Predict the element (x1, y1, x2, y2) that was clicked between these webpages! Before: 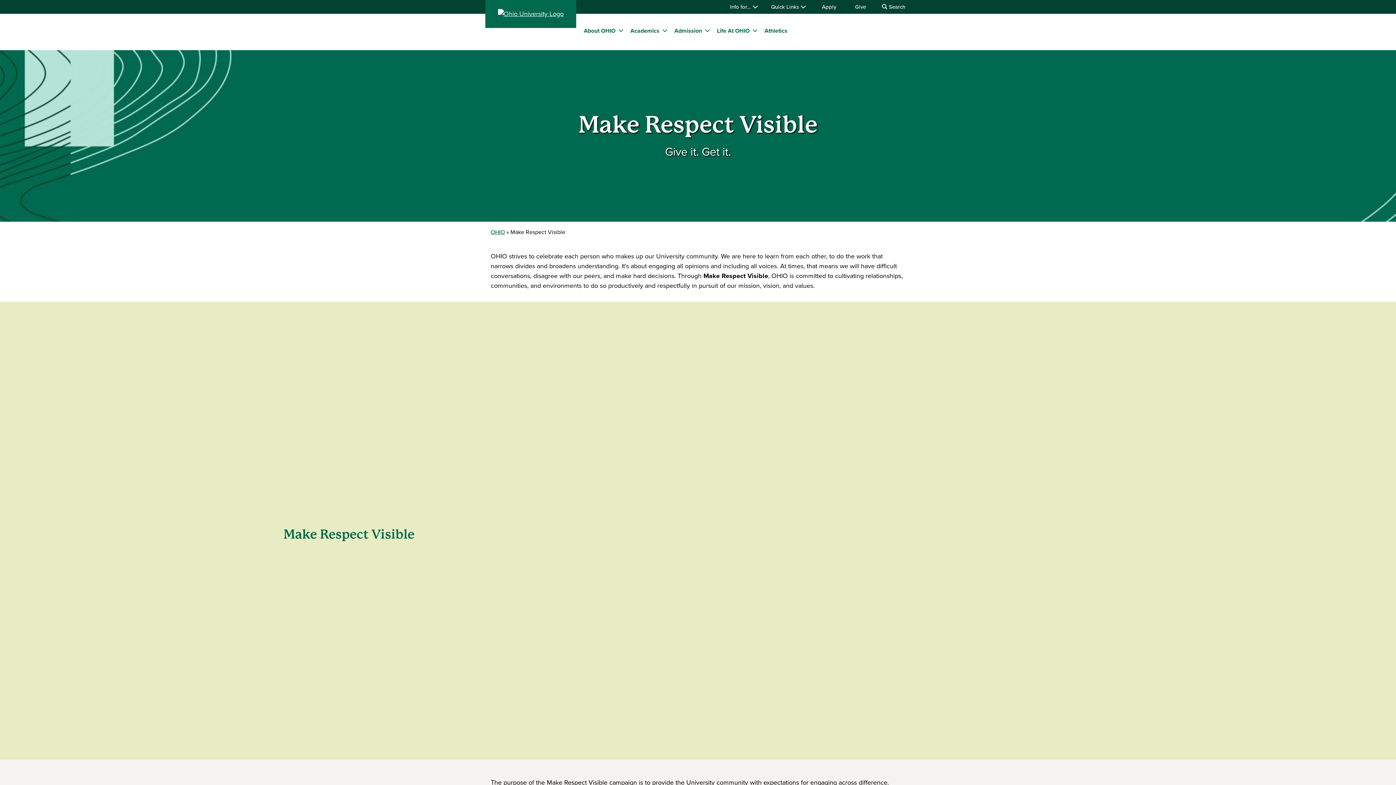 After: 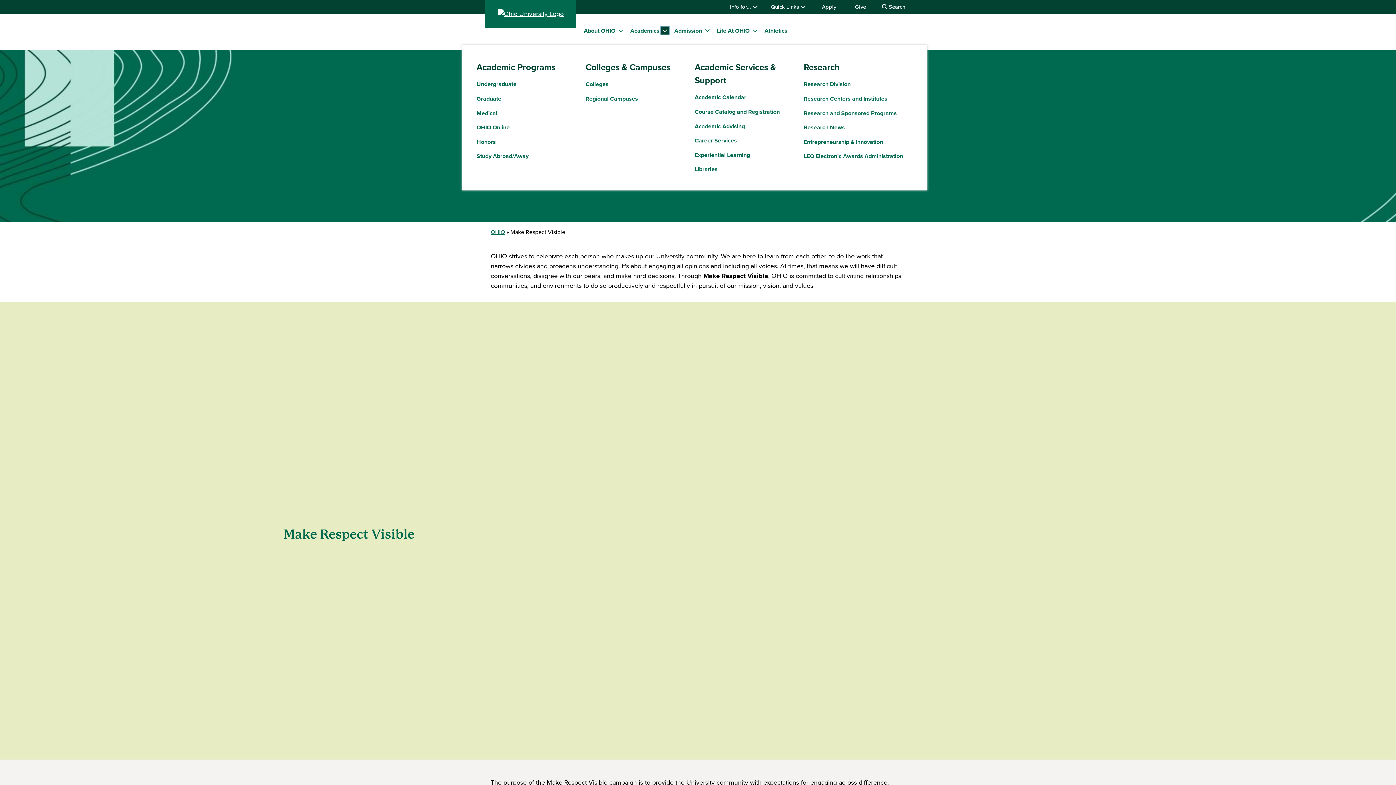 Action: bbox: (661, 26, 669, 34) label: expand/collapse Academics menu